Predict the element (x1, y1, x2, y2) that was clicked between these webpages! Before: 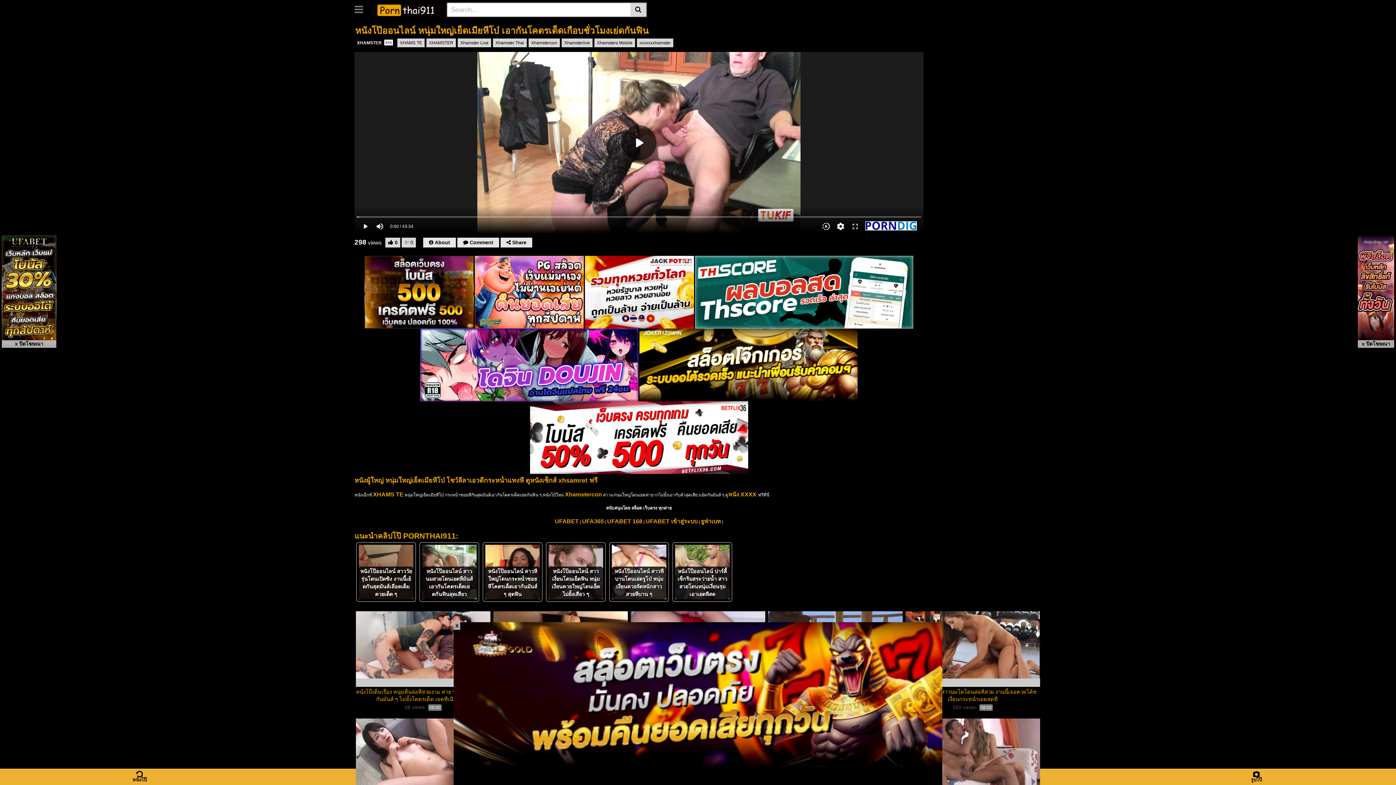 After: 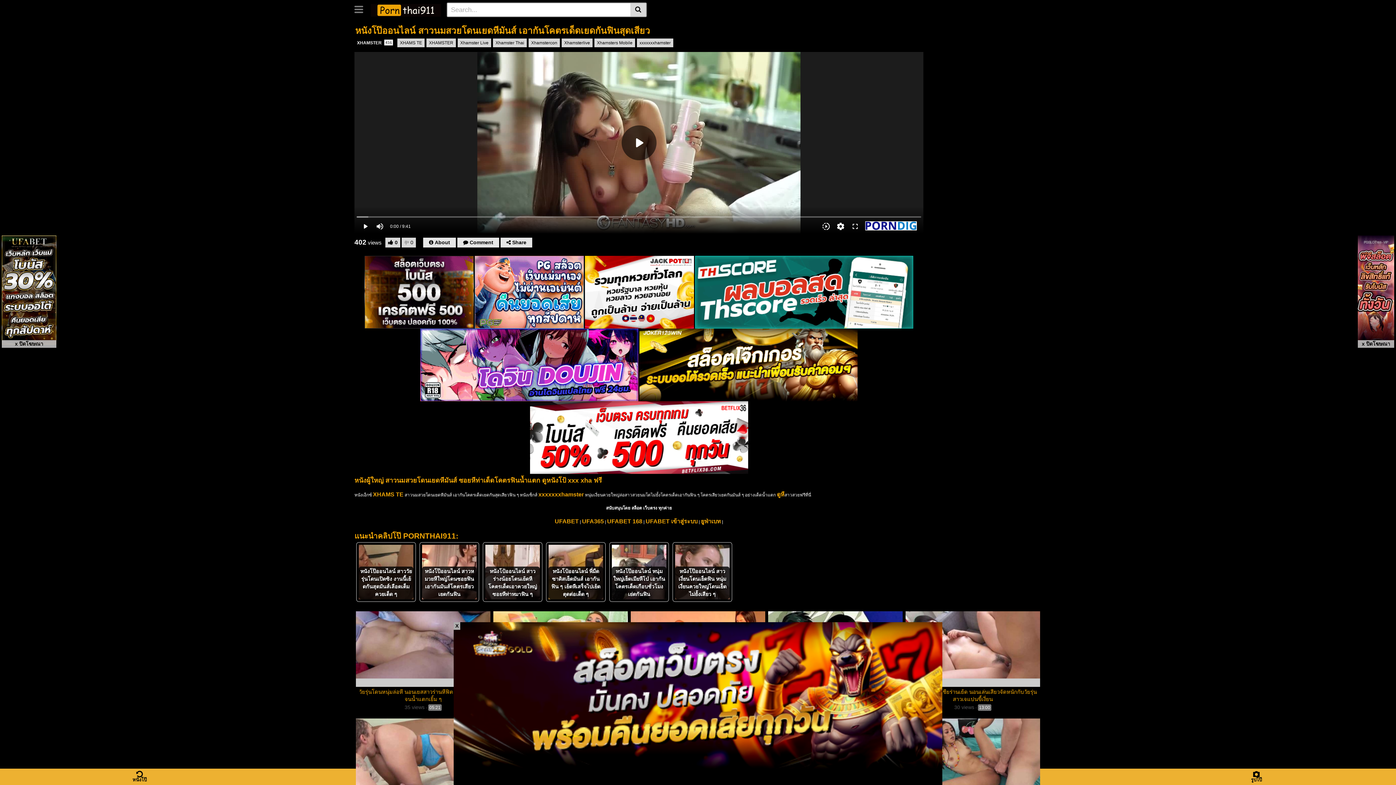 Action: label: หนังโป๊ออนไลน์ สาวนมสวยโดนเยดหีมันส์ เอากันโคตรเด็ดเยดกันฟินสุดเสียว bbox: (422, 545, 476, 599)